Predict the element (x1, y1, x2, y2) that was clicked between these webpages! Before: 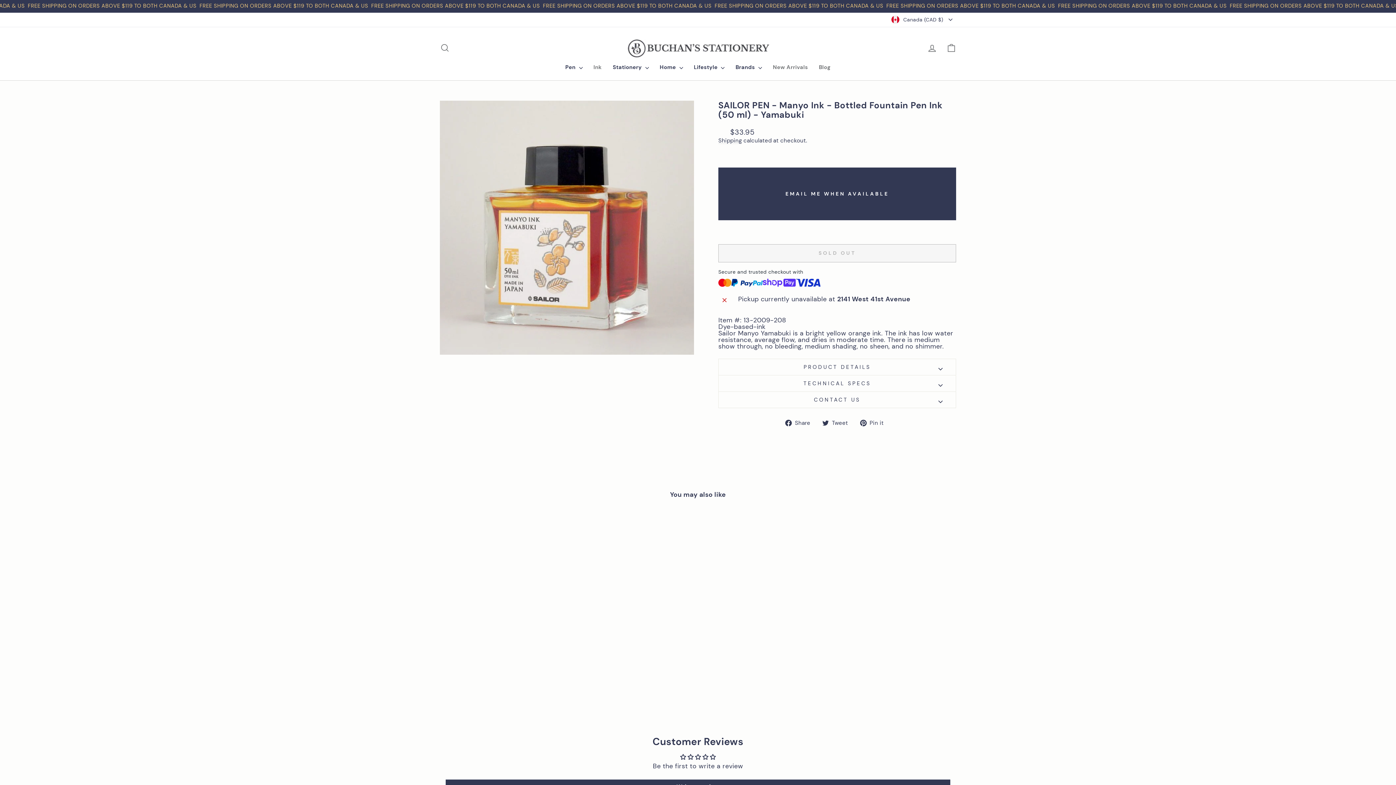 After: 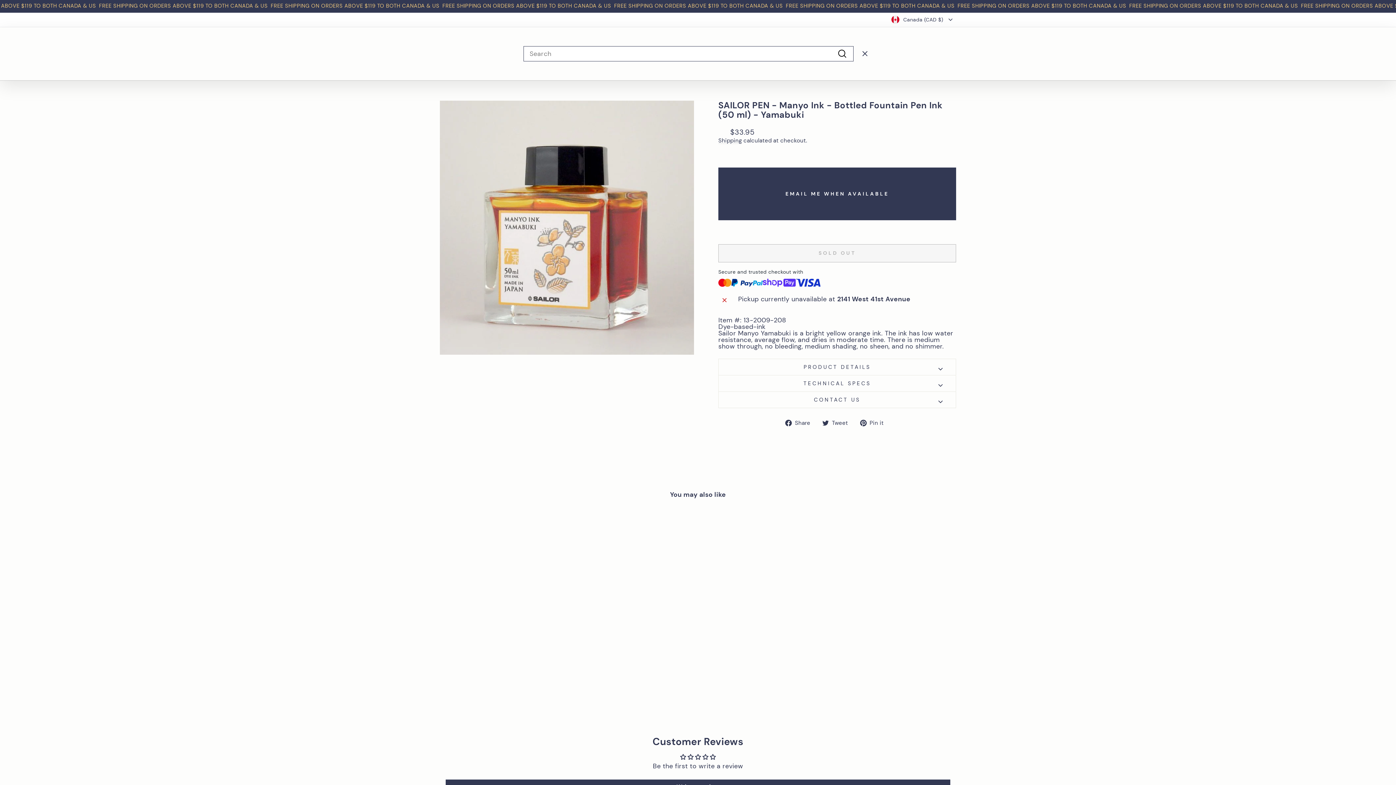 Action: bbox: (435, 40, 454, 55) label: Search